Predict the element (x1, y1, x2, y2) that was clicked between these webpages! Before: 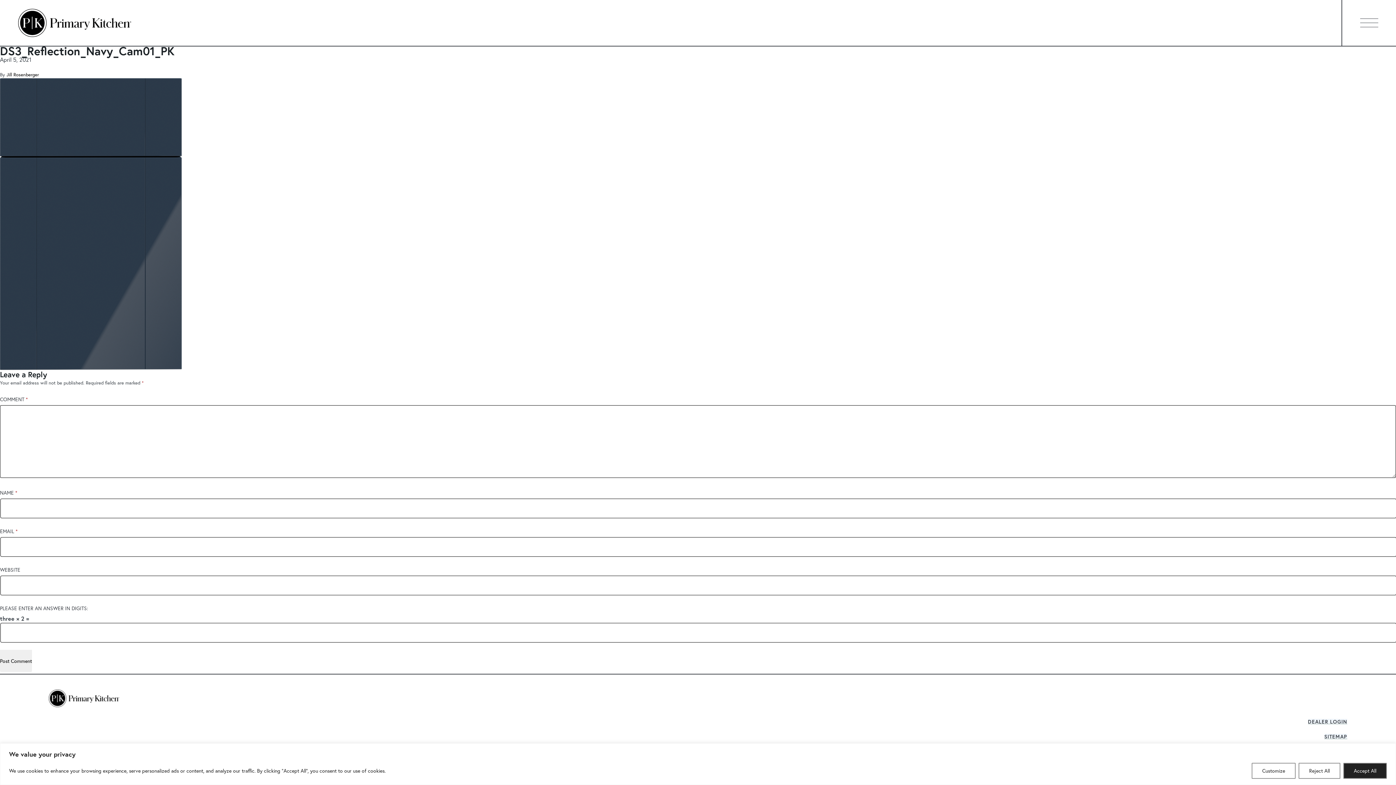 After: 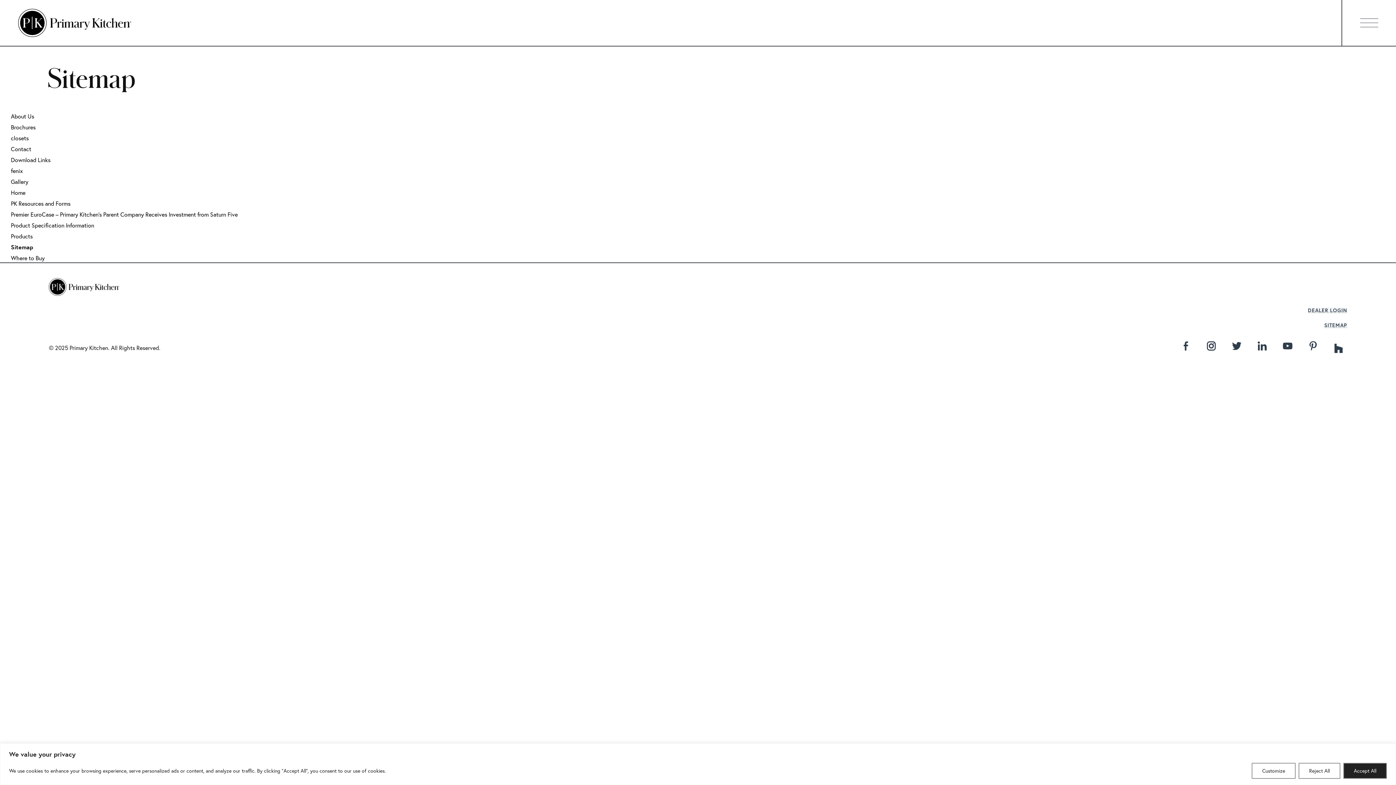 Action: label: SITEMAP bbox: (1324, 734, 1347, 740)